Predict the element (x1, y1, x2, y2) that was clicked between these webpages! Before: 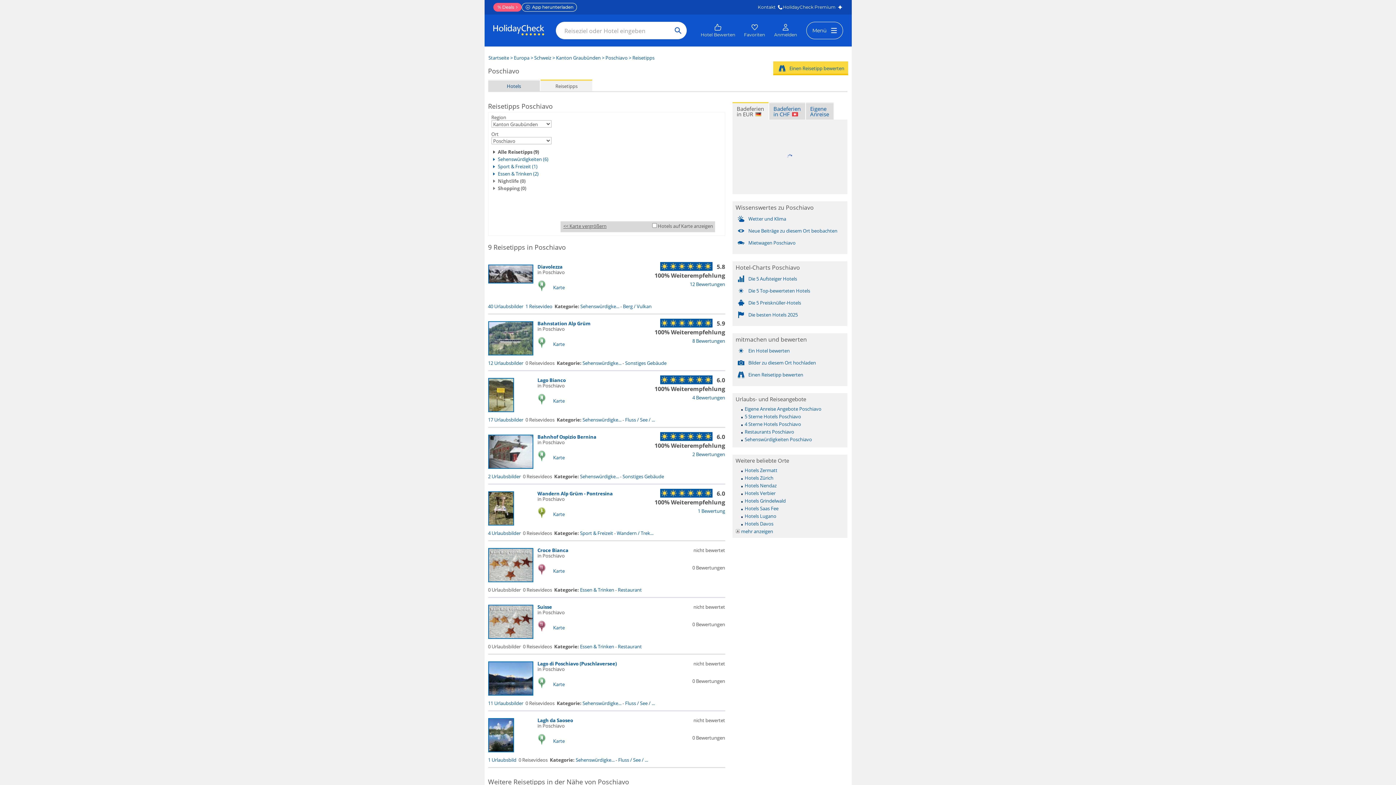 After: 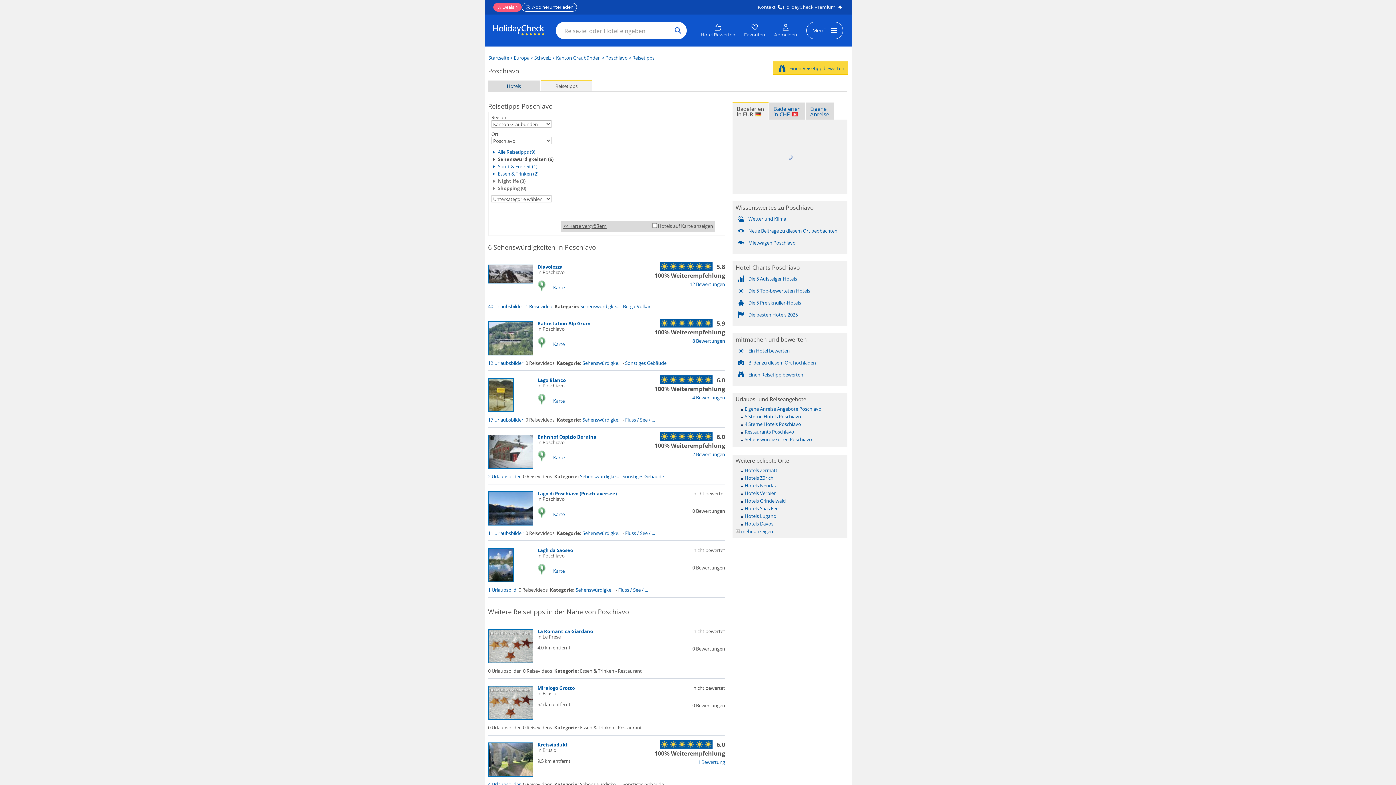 Action: label: Sehenswürdigke... bbox: (582, 416, 621, 423)